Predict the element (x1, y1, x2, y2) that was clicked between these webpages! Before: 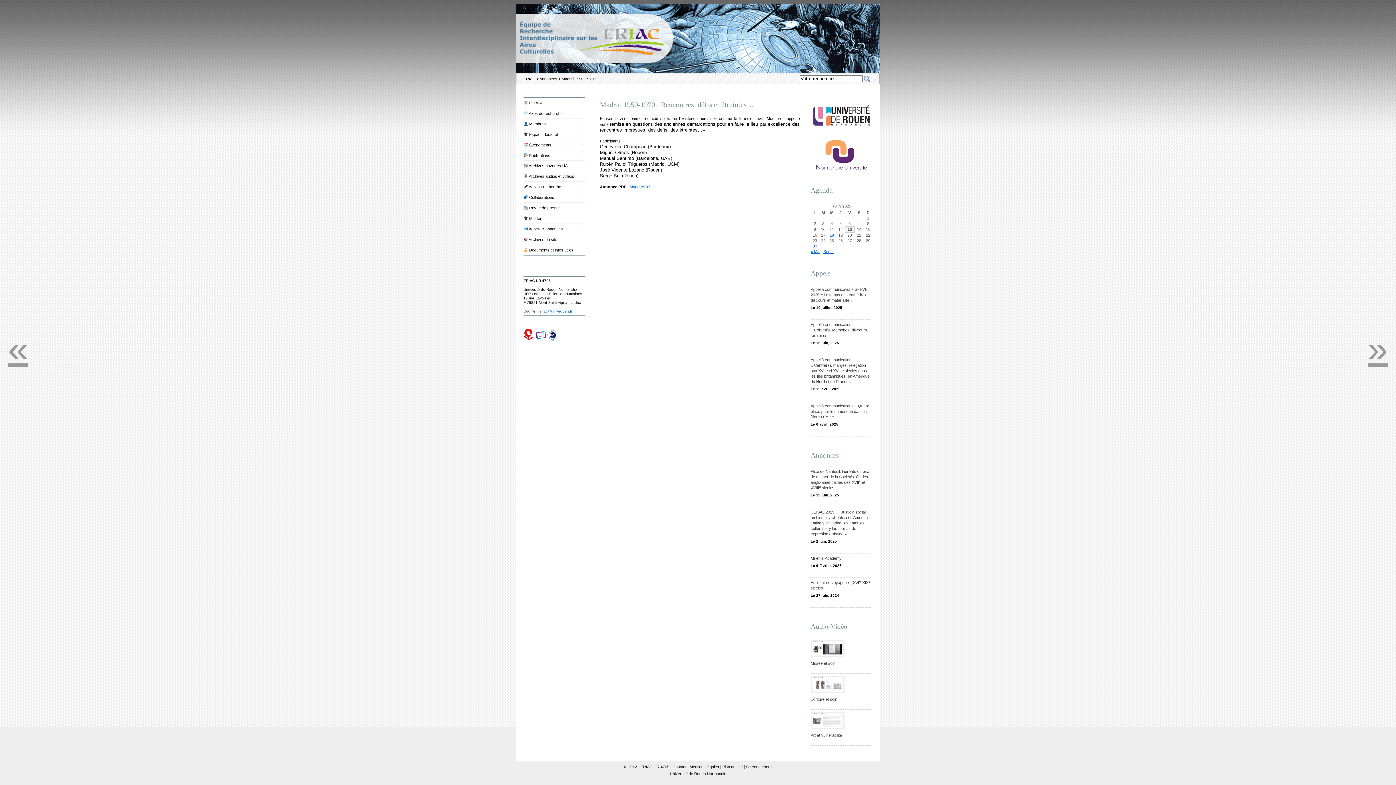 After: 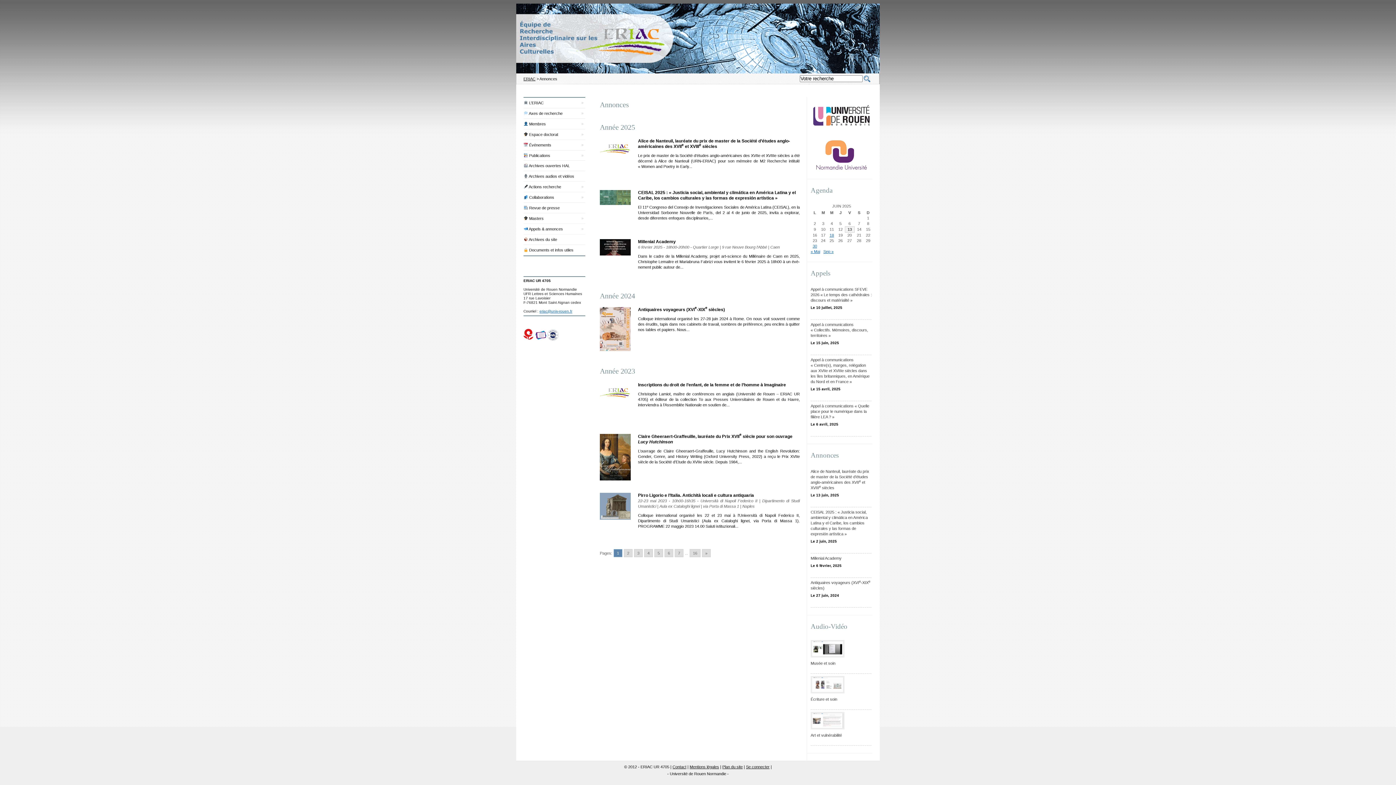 Action: label: Annonces bbox: (539, 76, 557, 81)